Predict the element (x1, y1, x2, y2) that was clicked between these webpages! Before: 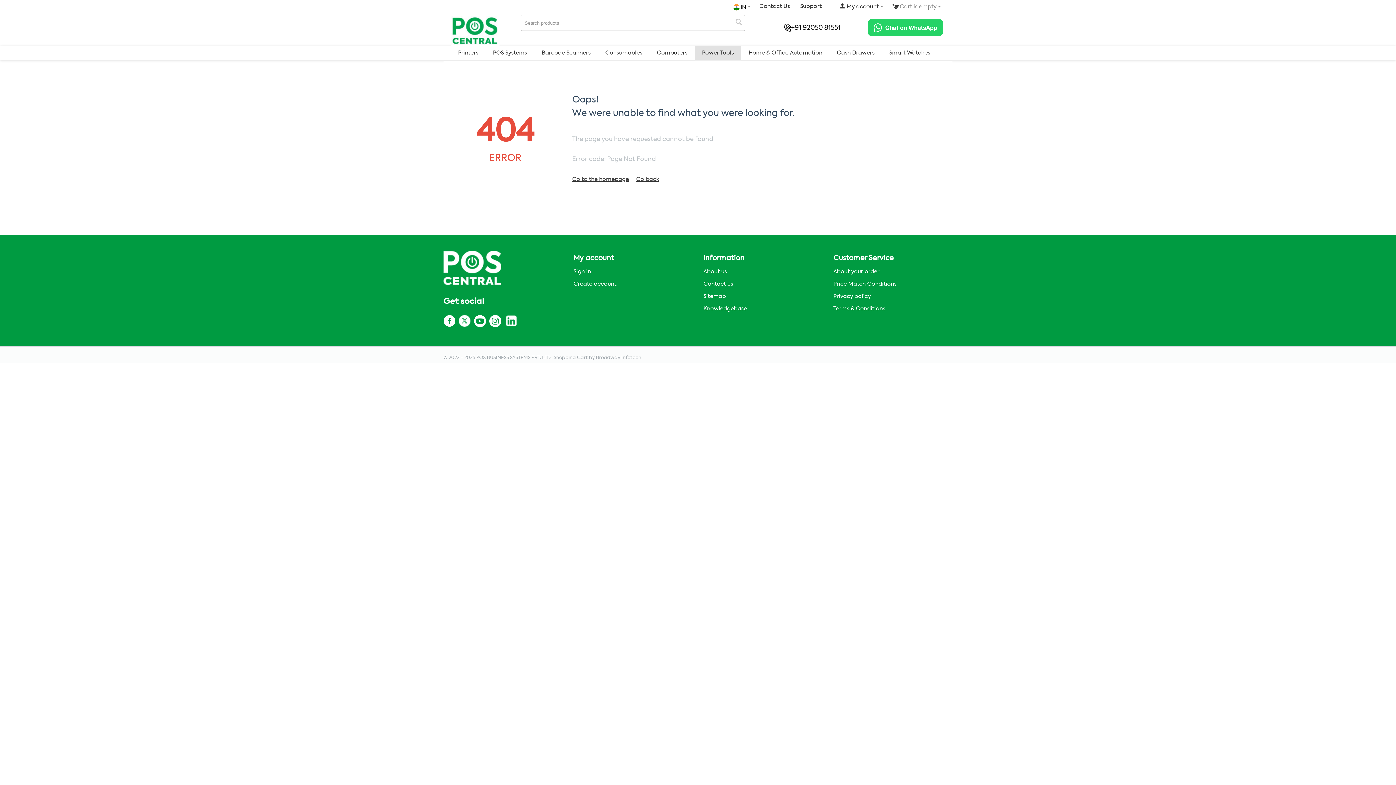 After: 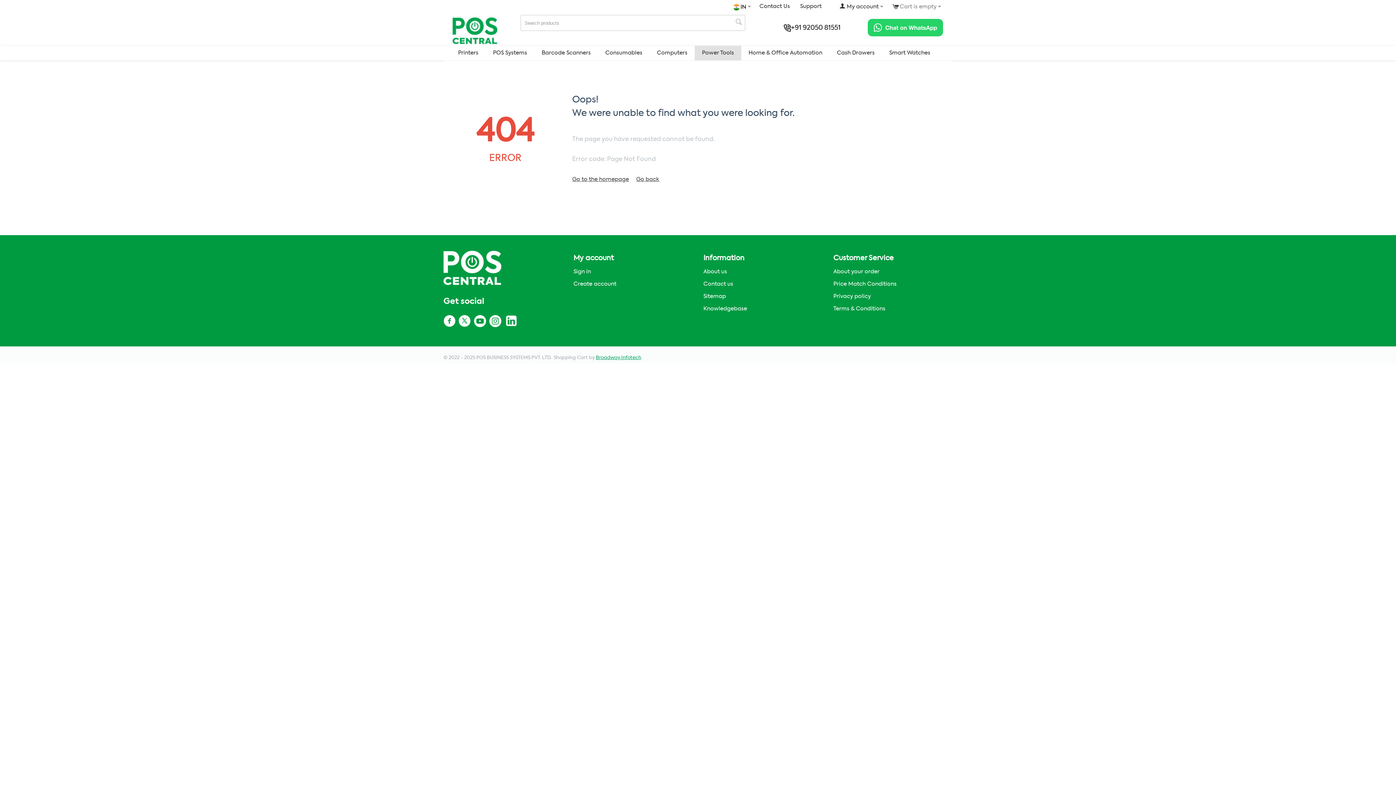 Action: bbox: (596, 355, 641, 360) label: Broadway Infotech